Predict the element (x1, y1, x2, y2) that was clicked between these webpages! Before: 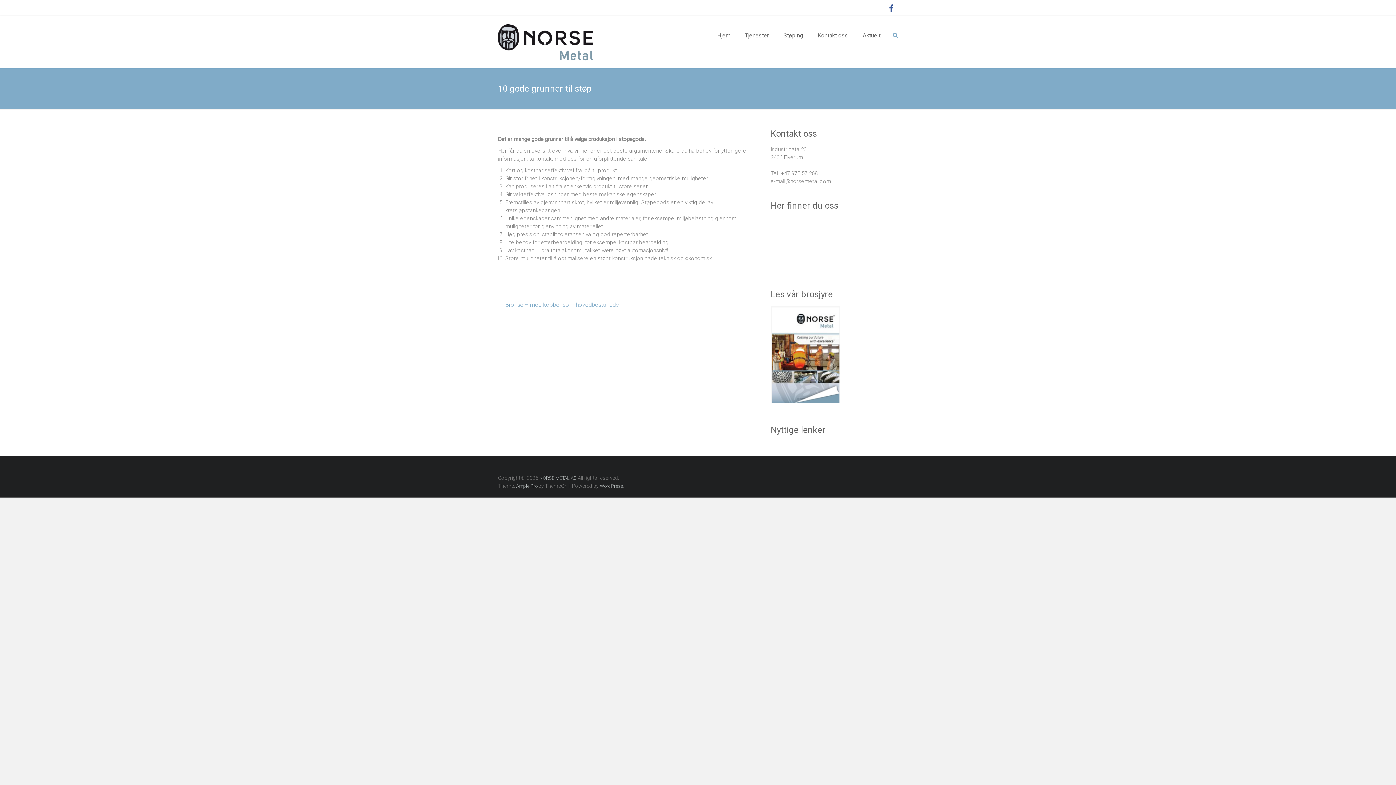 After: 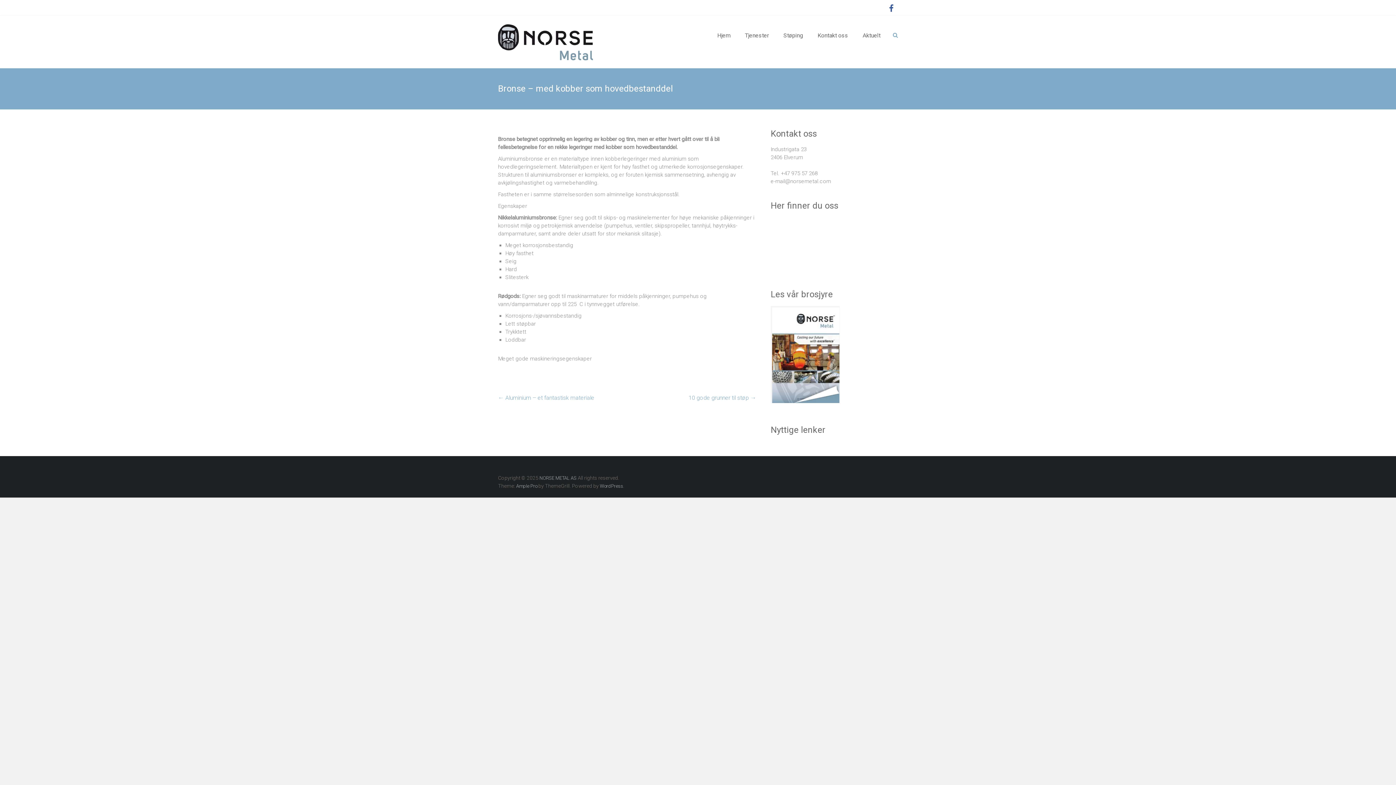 Action: label: ← Bronse – med kobber som hovedbestanddel bbox: (498, 298, 620, 311)